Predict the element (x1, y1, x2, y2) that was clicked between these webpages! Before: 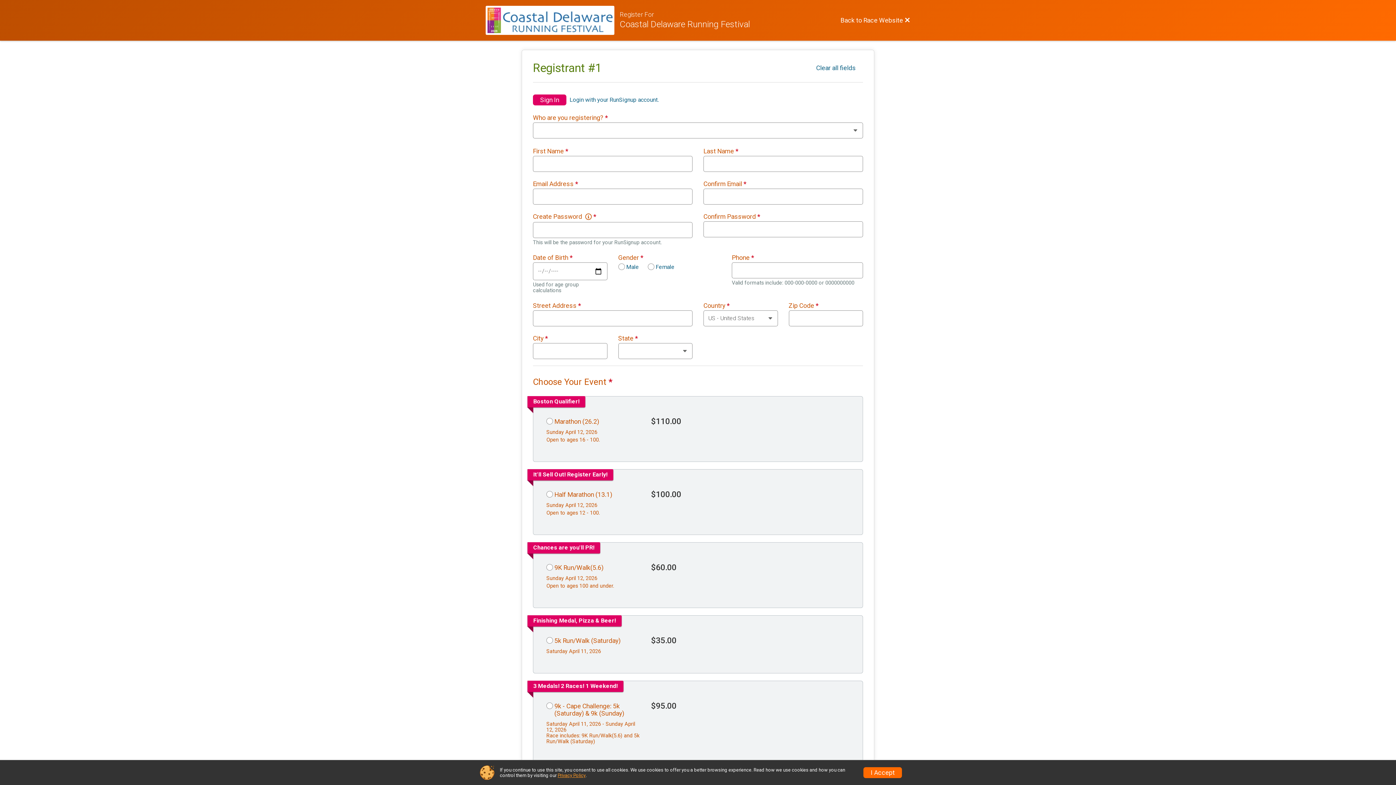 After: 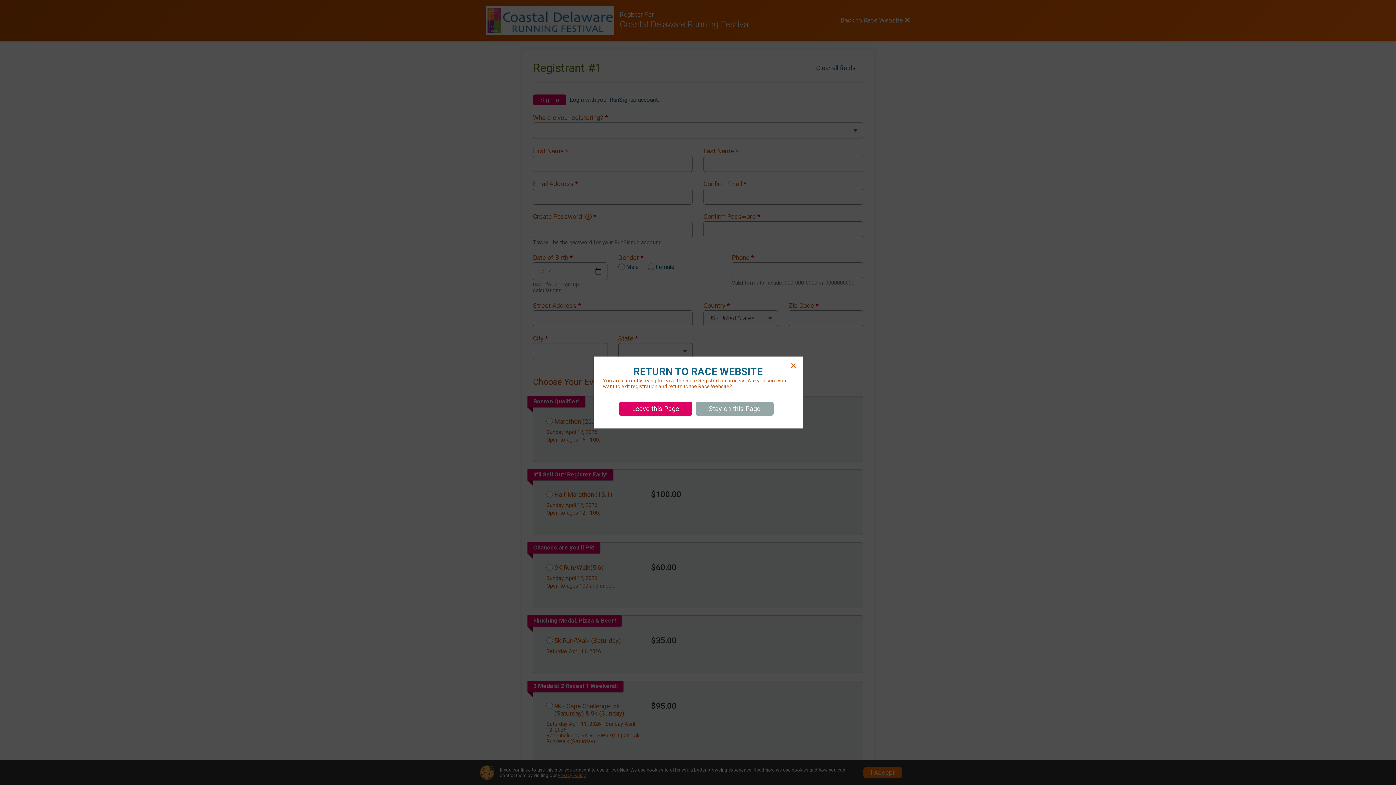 Action: bbox: (485, 5, 619, 34) label: Race Website